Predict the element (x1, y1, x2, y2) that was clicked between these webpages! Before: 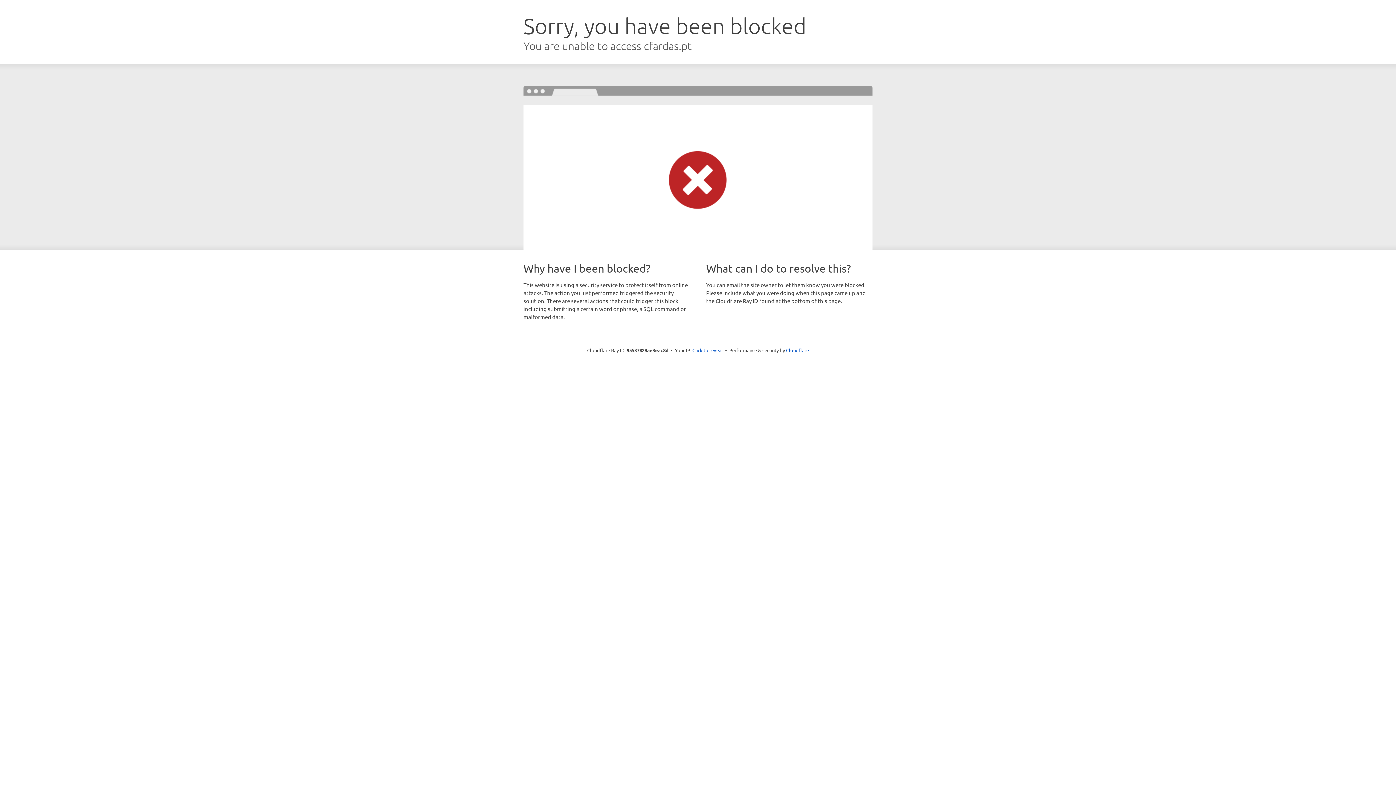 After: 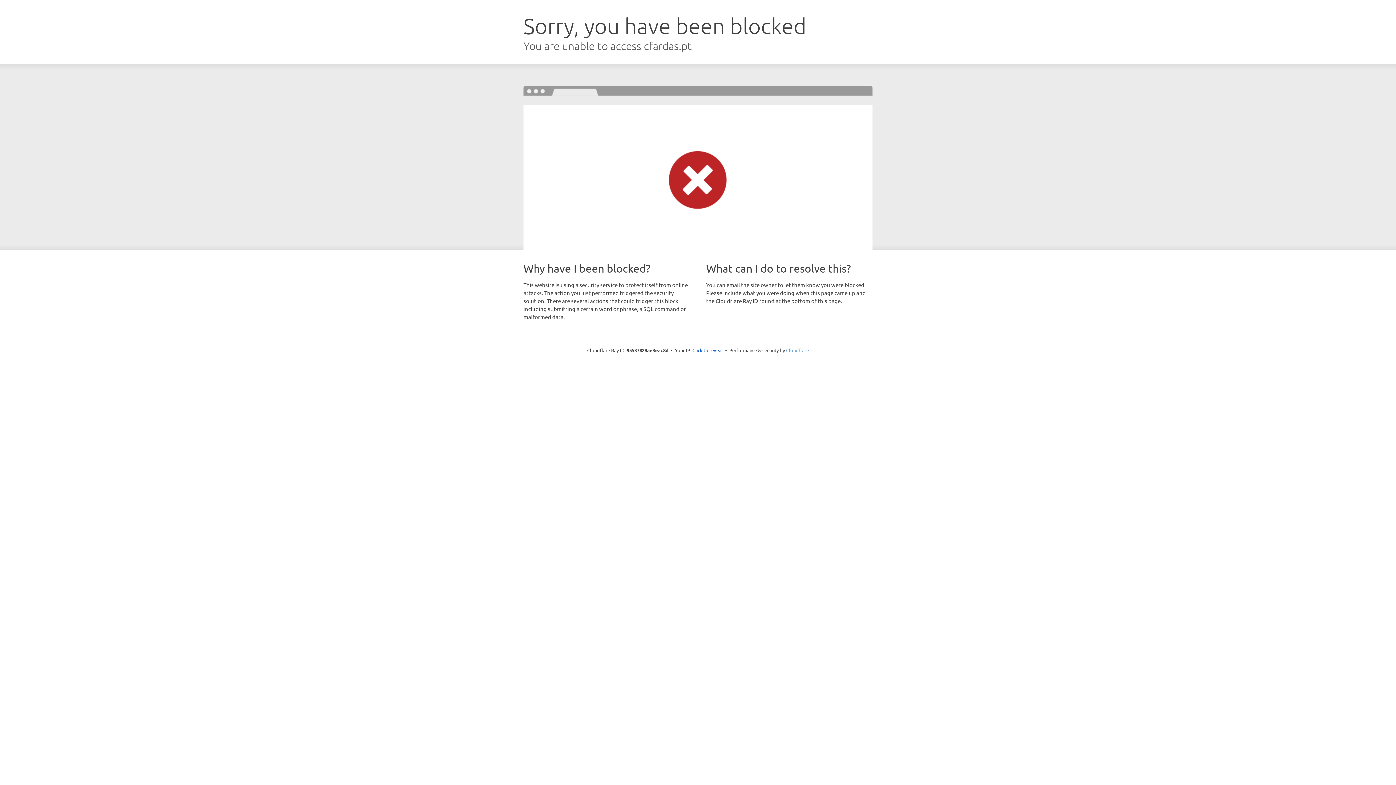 Action: bbox: (786, 347, 809, 353) label: Cloudflare